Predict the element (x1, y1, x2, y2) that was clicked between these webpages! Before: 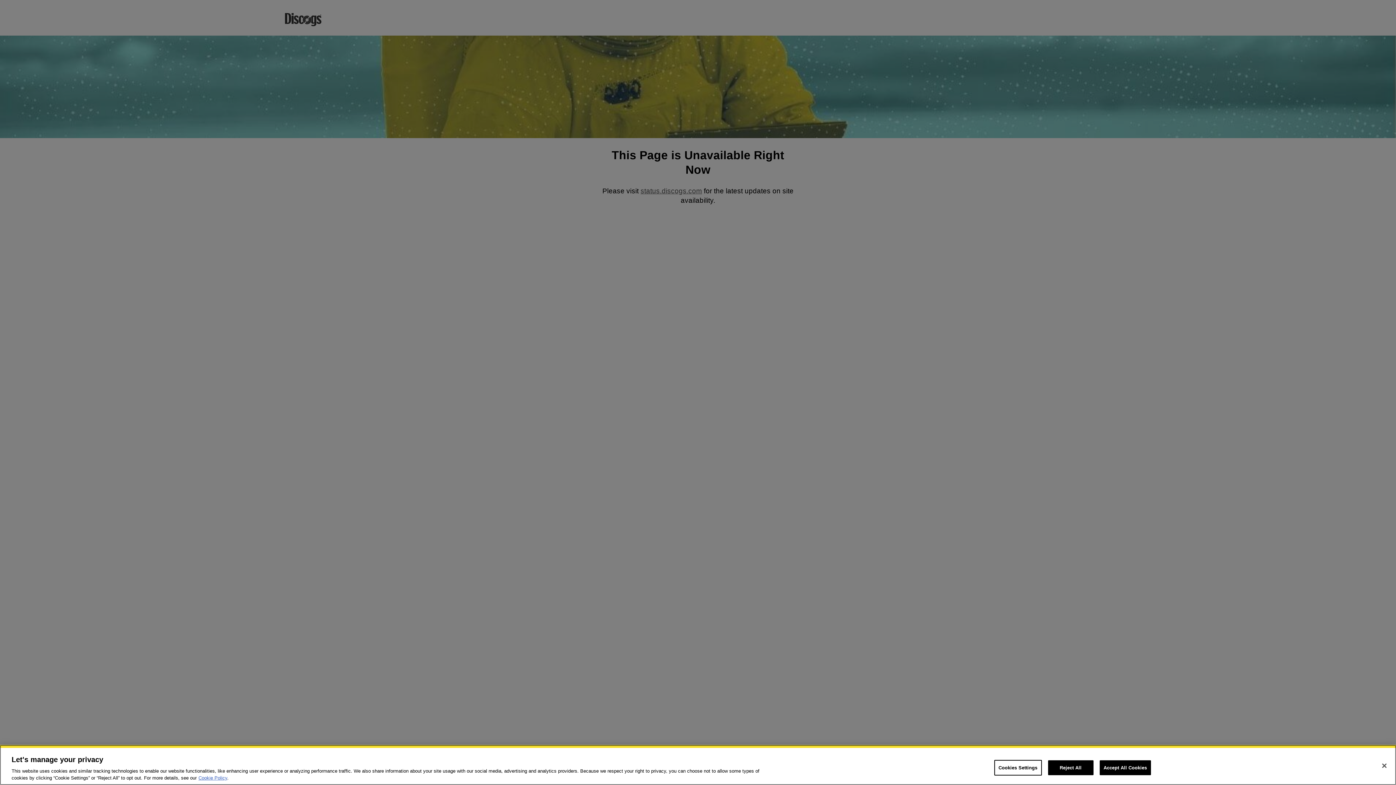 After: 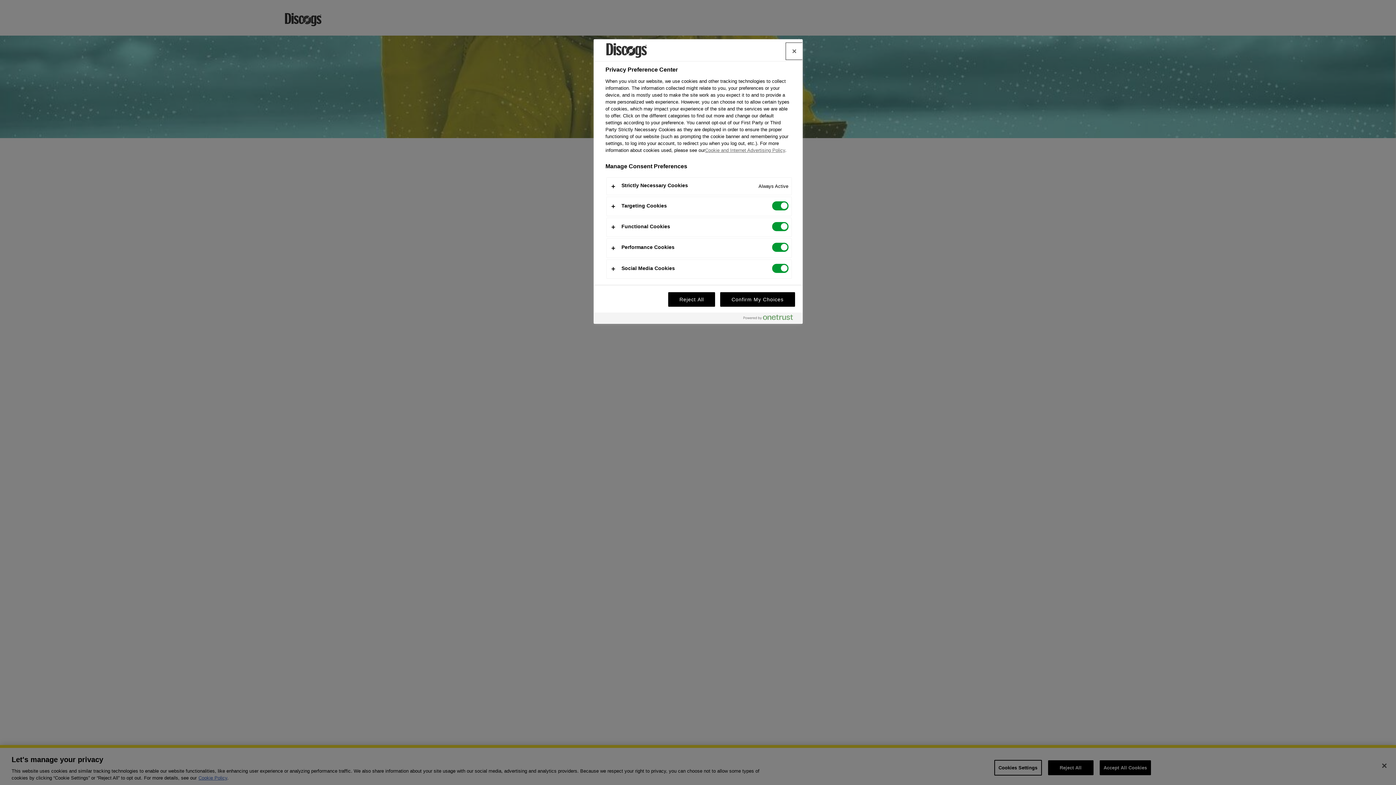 Action: label: Cookies Settings bbox: (994, 760, 1042, 776)